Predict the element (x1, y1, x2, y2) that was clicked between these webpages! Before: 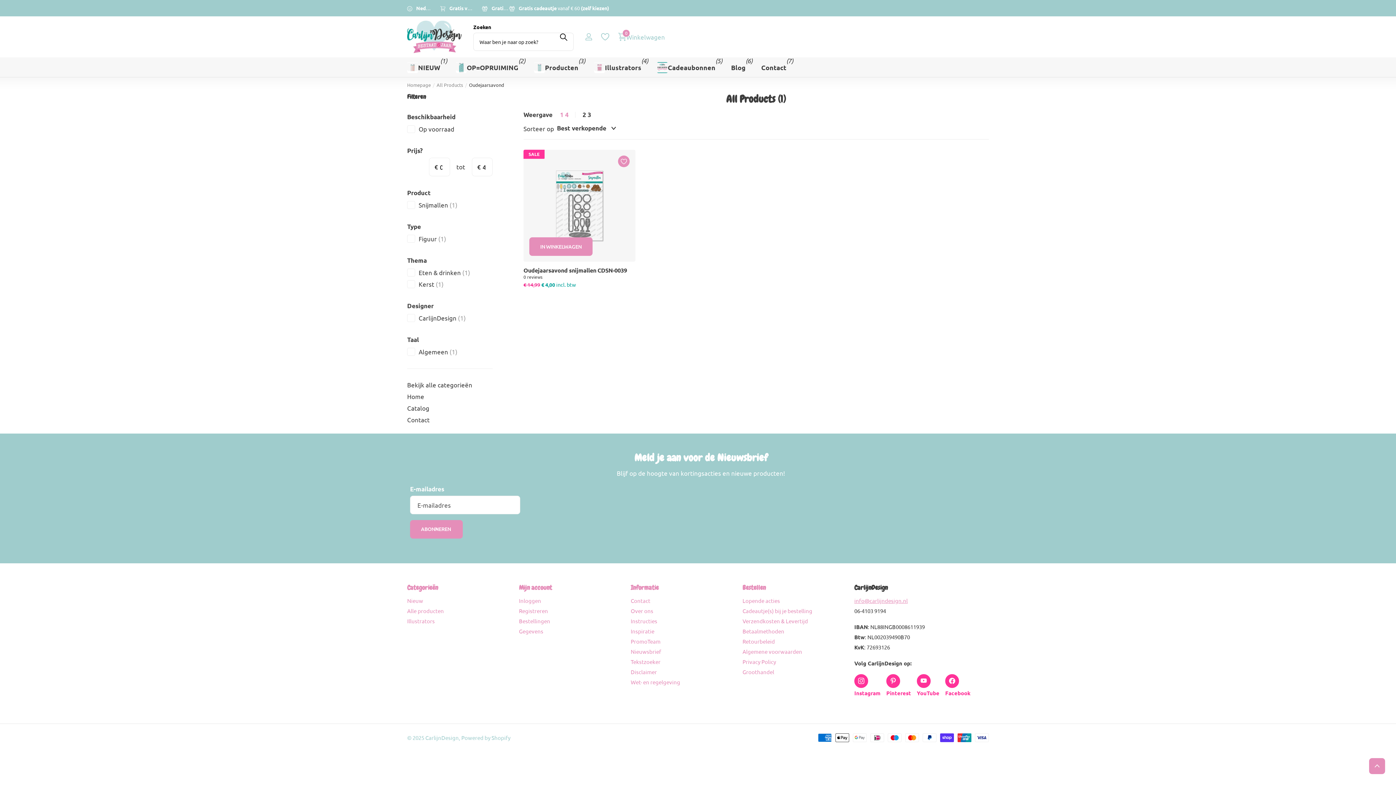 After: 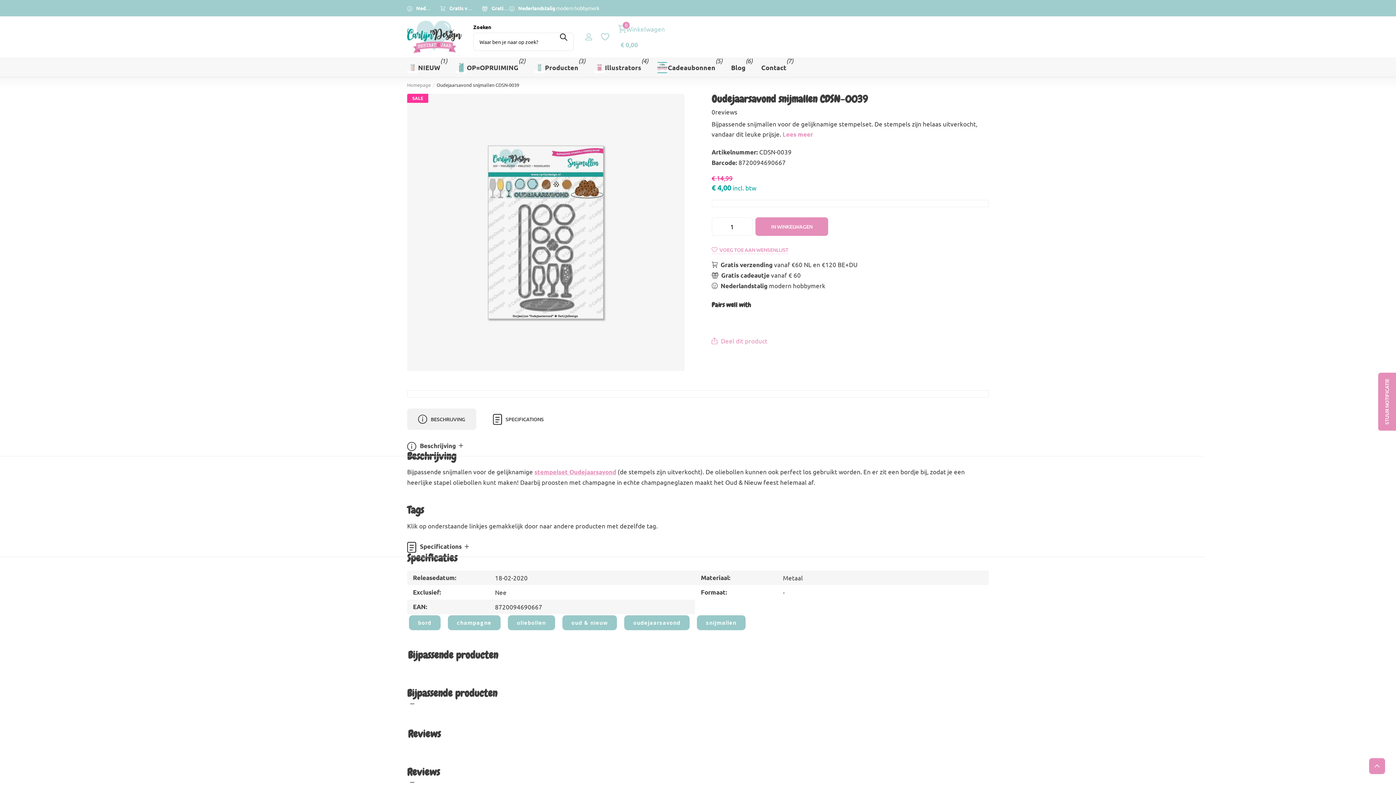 Action: bbox: (523, 149, 635, 261)